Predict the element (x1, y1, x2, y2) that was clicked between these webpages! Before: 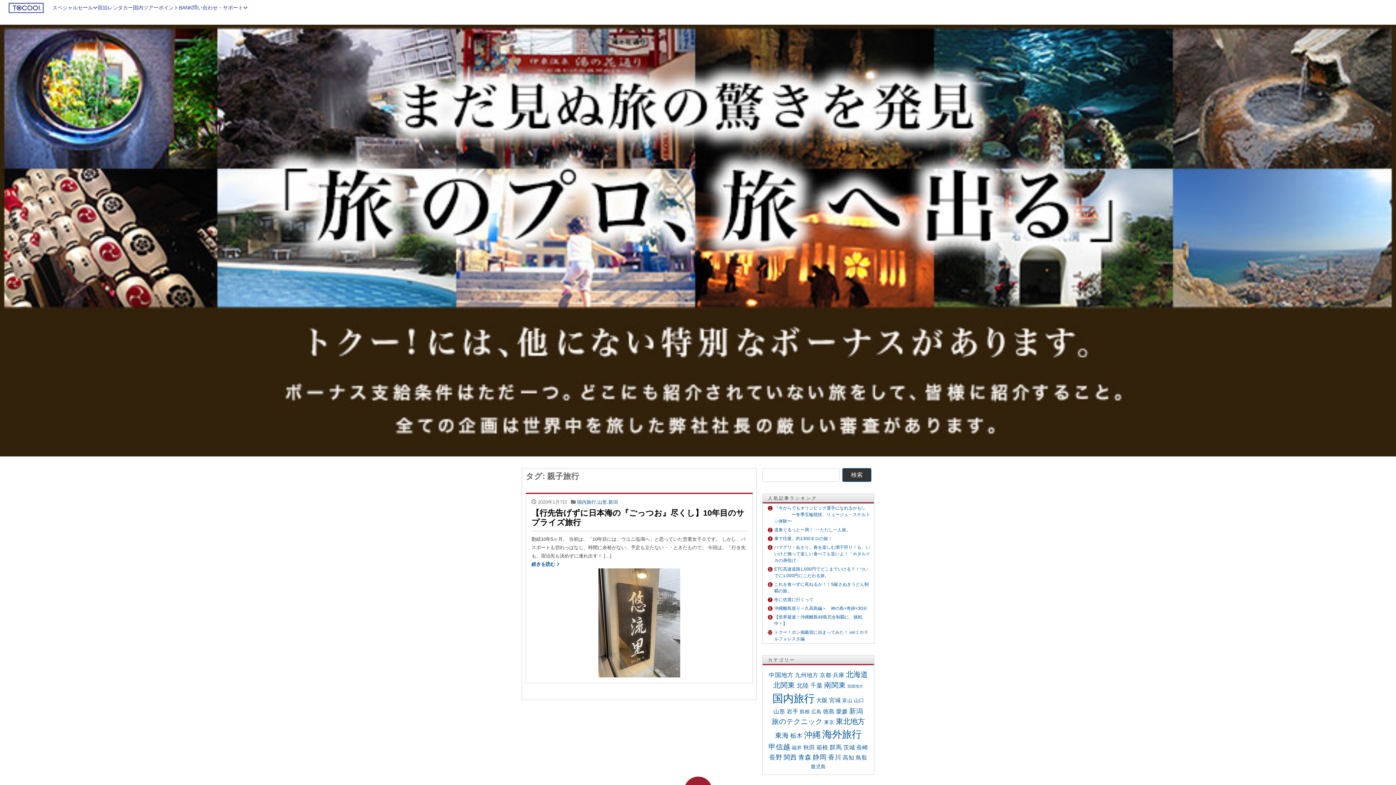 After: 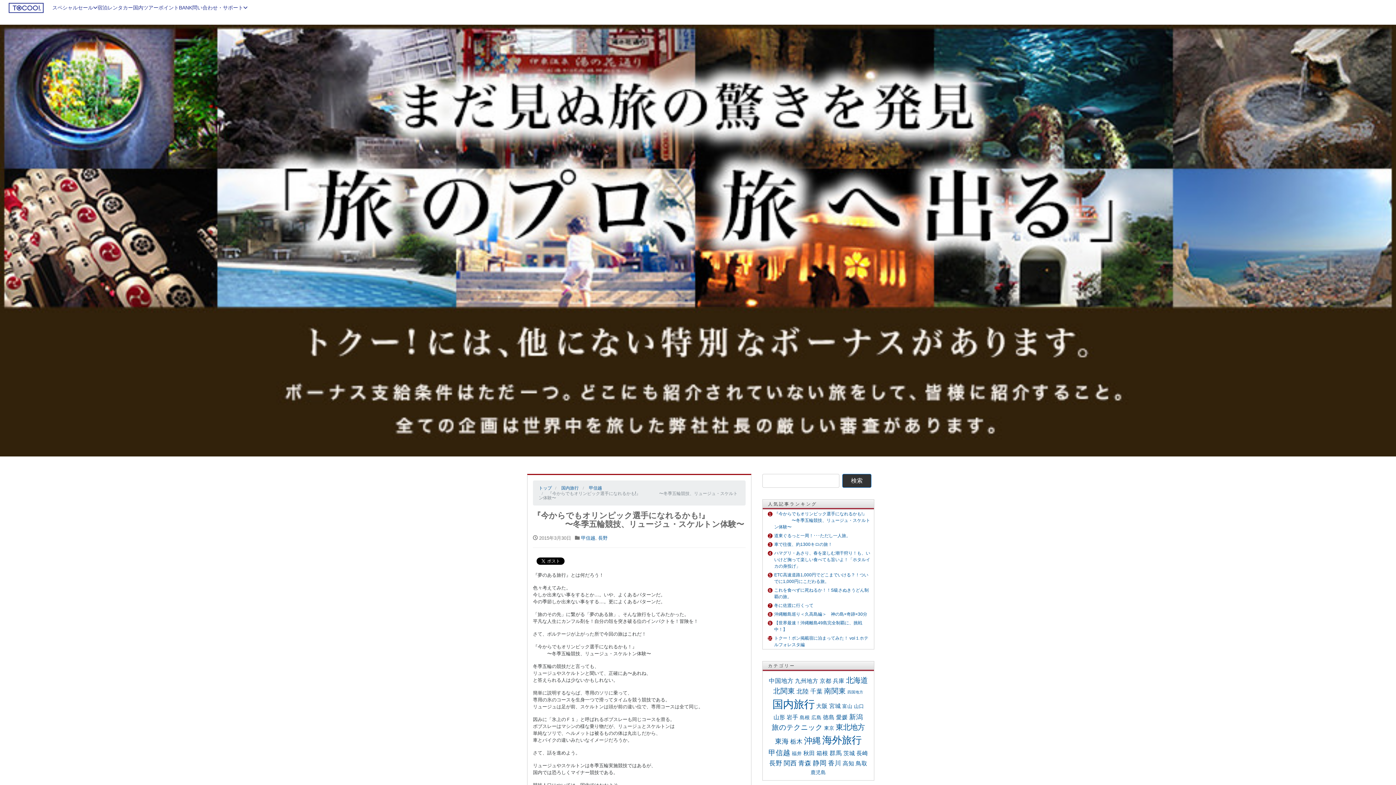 Action: bbox: (774, 503, 874, 525) label: 『今からでもオリンピック選手になれるかも!』 　　　　〜冬季五輪競技、リュージュ・スケルトン体験〜